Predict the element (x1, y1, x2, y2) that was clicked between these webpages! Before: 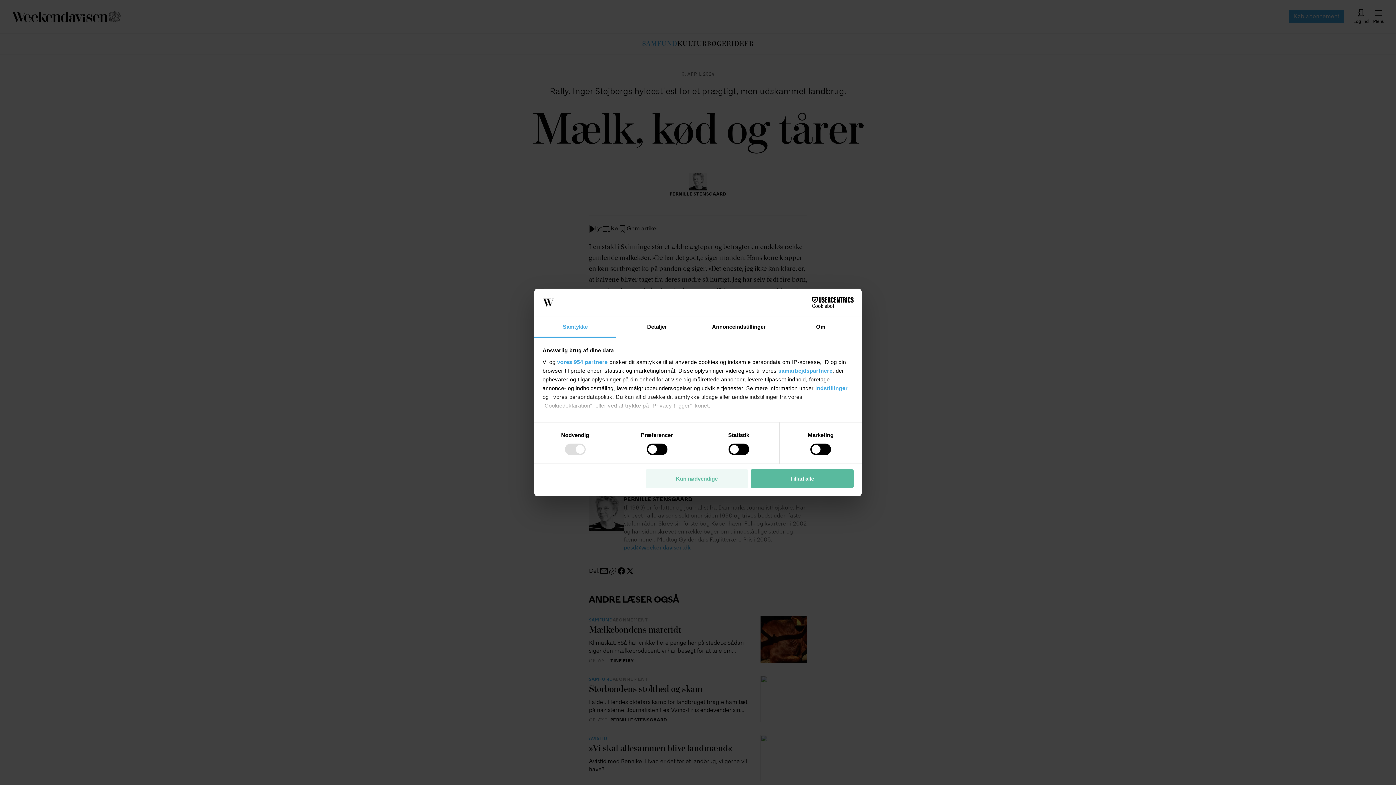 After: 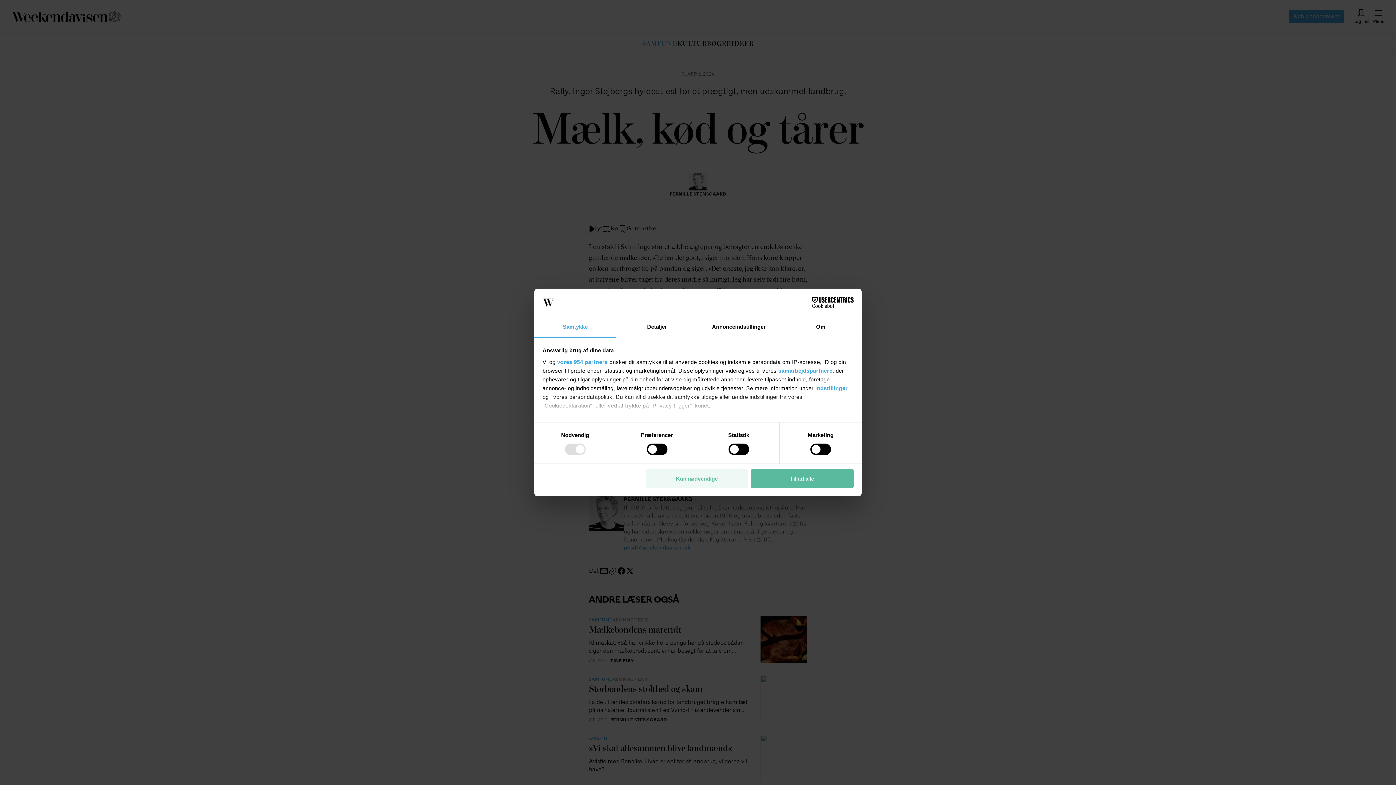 Action: bbox: (790, 297, 853, 308) label: Cookiebot - opens in a new window